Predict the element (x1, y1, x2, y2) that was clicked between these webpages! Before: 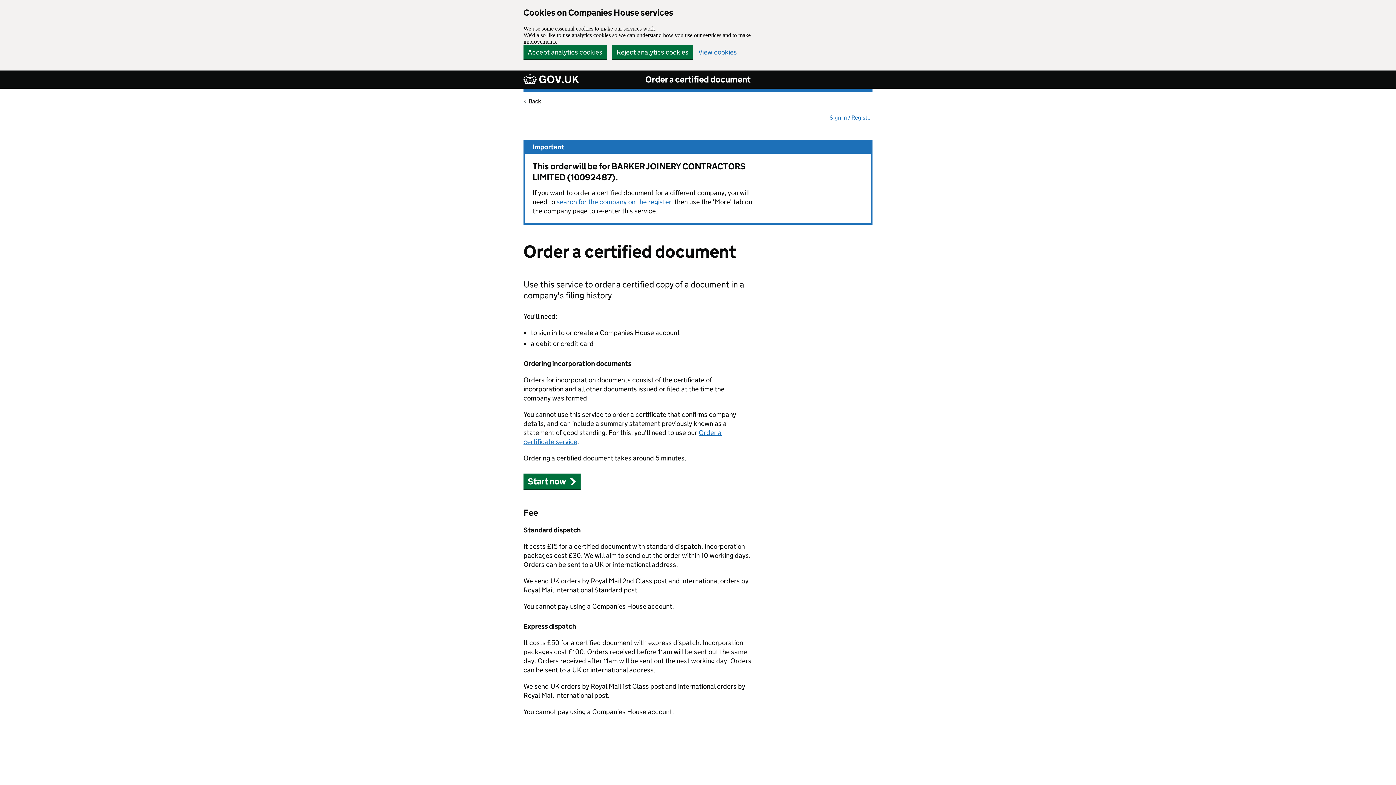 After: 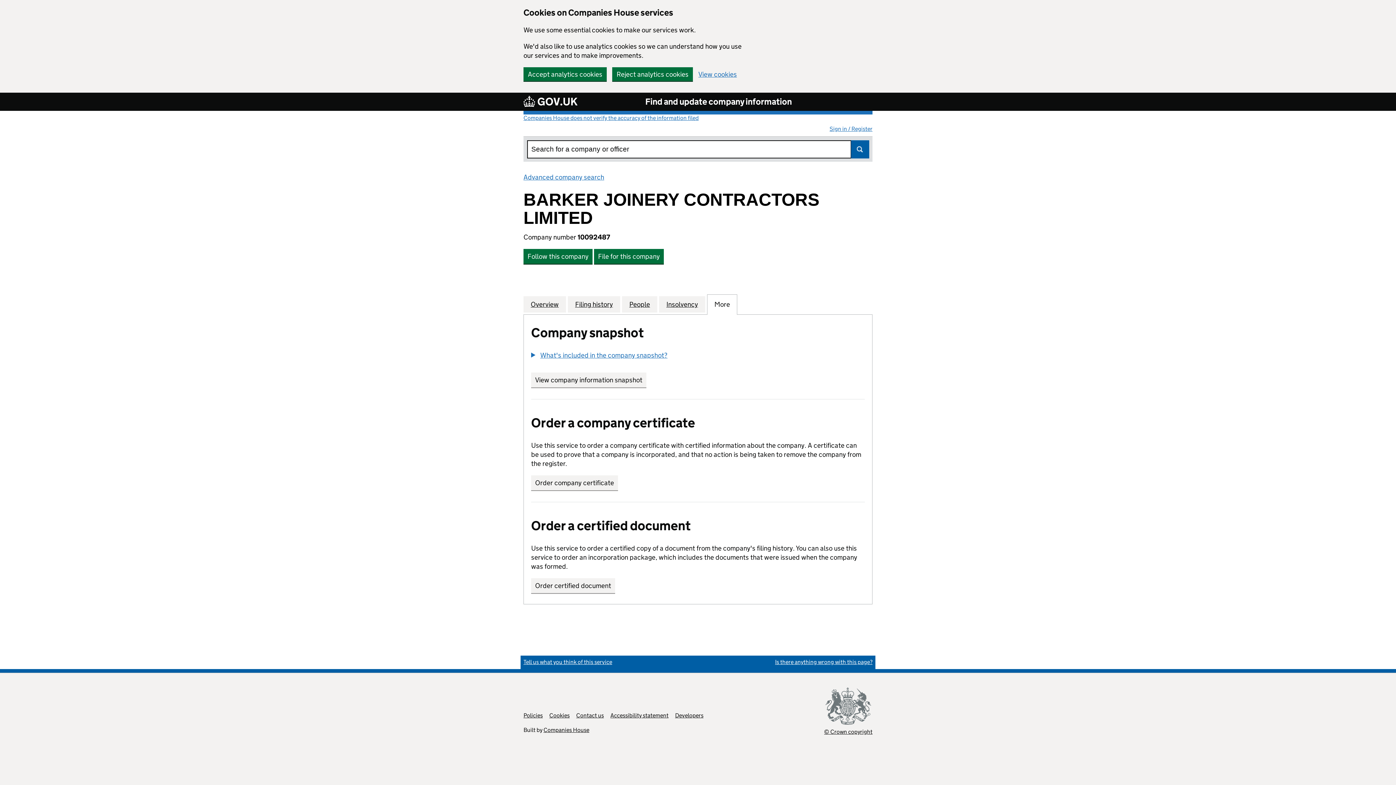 Action: bbox: (523, 97, 541, 105) label: Back